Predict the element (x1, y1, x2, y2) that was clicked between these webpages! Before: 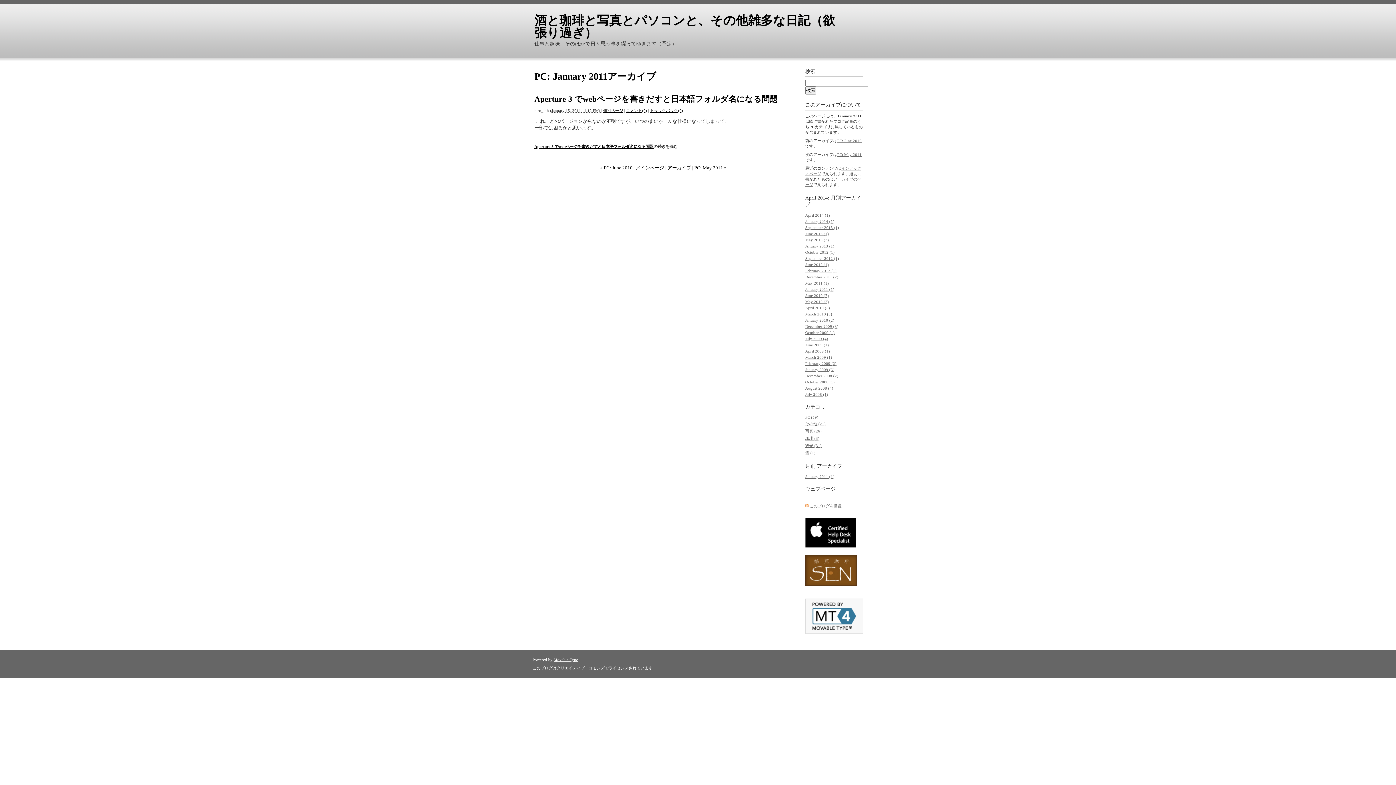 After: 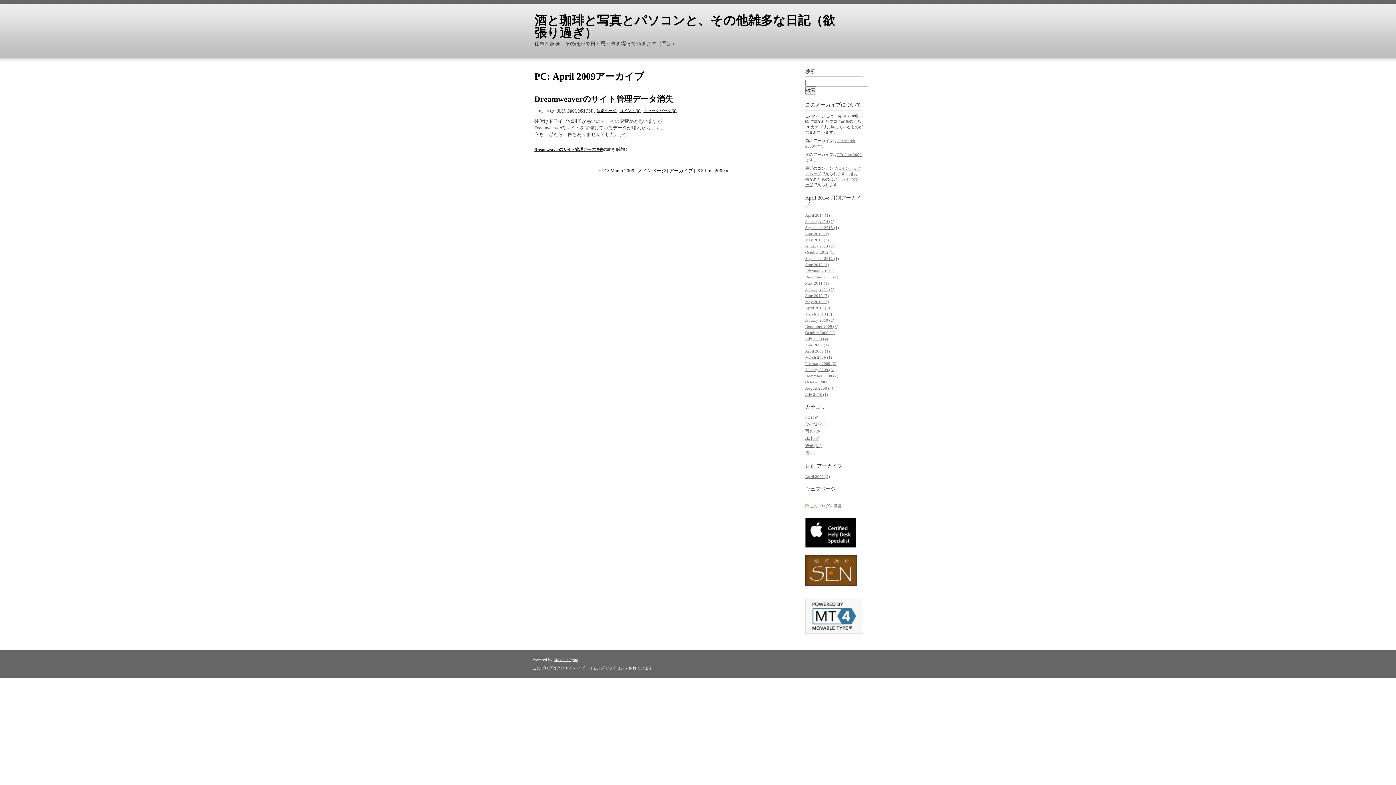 Action: bbox: (805, 348, 830, 353) label: April 2009 (1)